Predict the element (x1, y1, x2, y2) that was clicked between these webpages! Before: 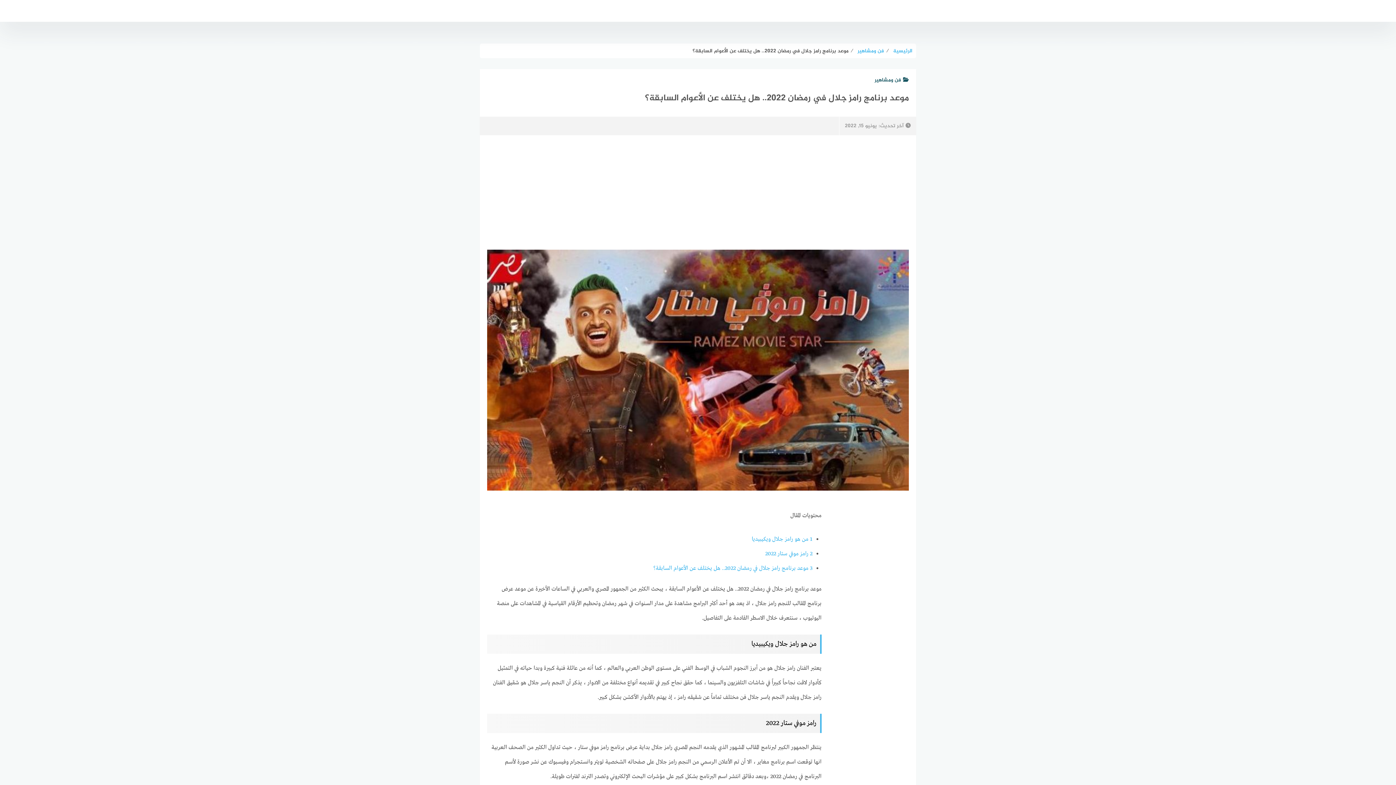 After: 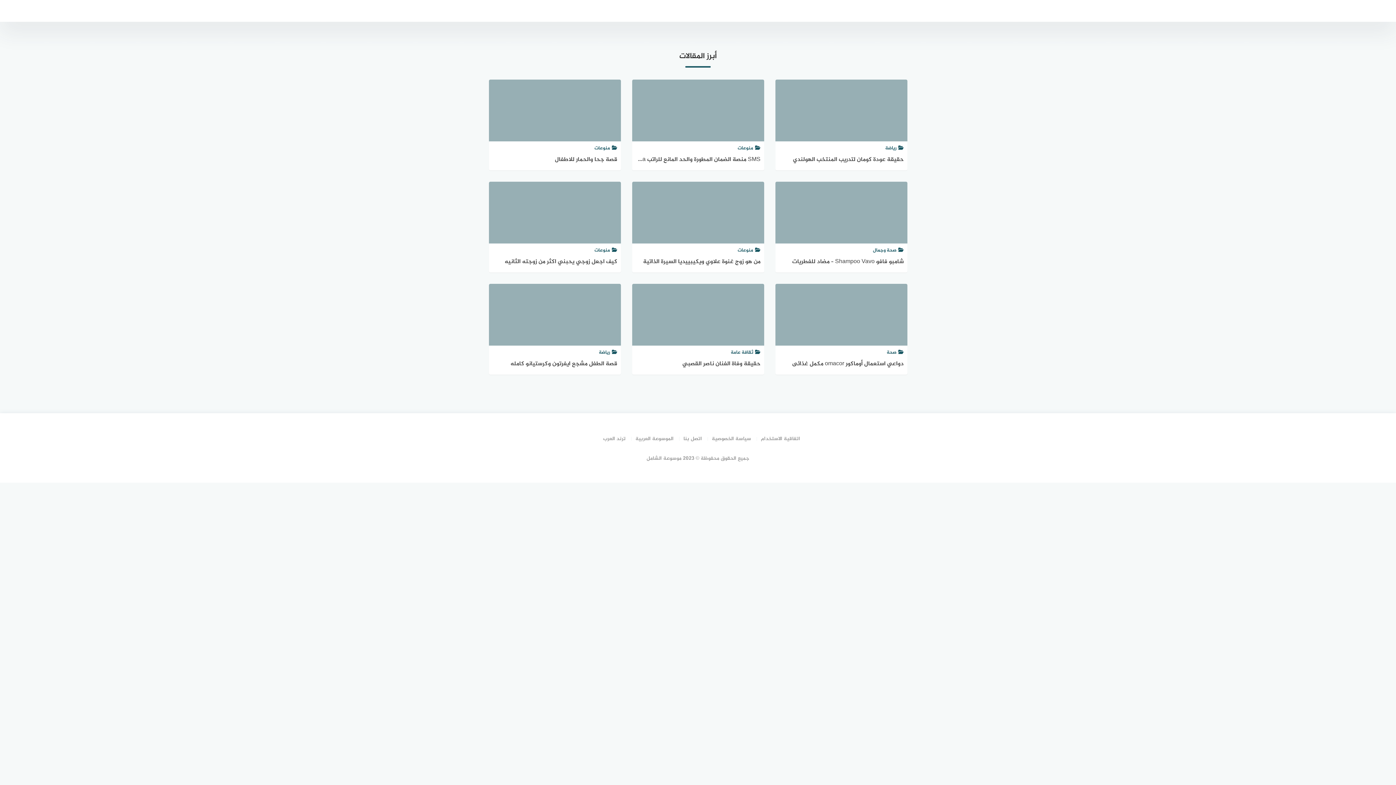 Action: bbox: (822, 0, 905, 21) label: موسوعة الشامل